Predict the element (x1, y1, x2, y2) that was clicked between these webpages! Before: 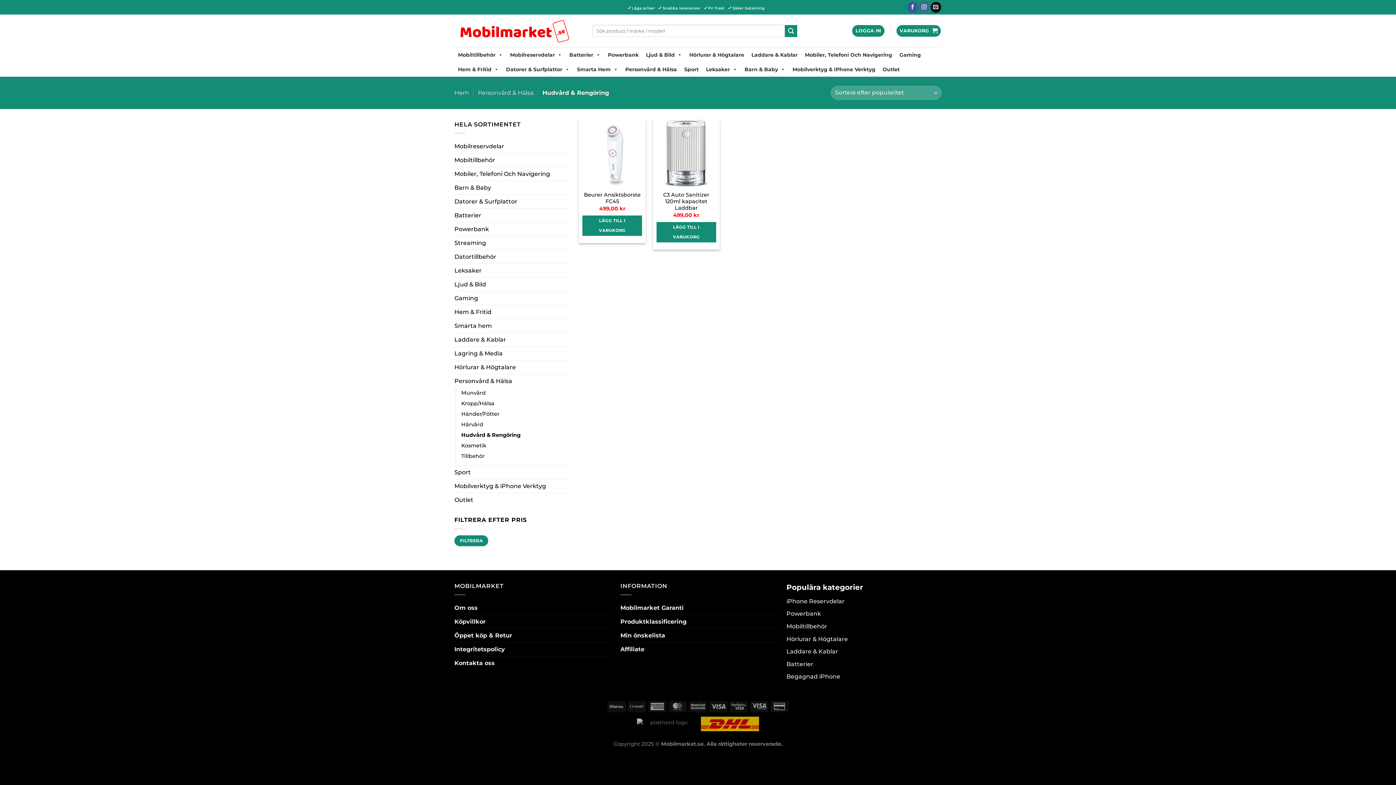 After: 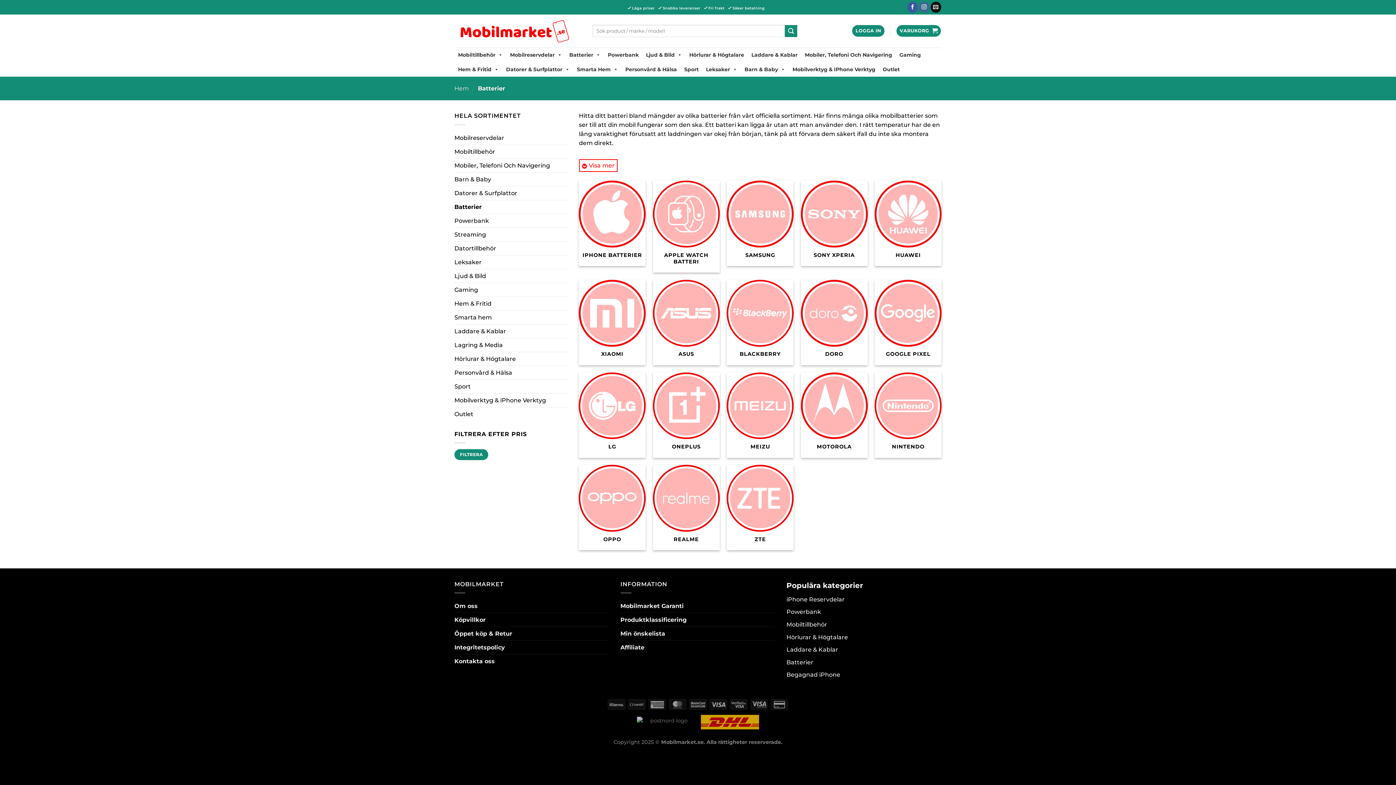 Action: label: Batterier bbox: (786, 661, 813, 667)